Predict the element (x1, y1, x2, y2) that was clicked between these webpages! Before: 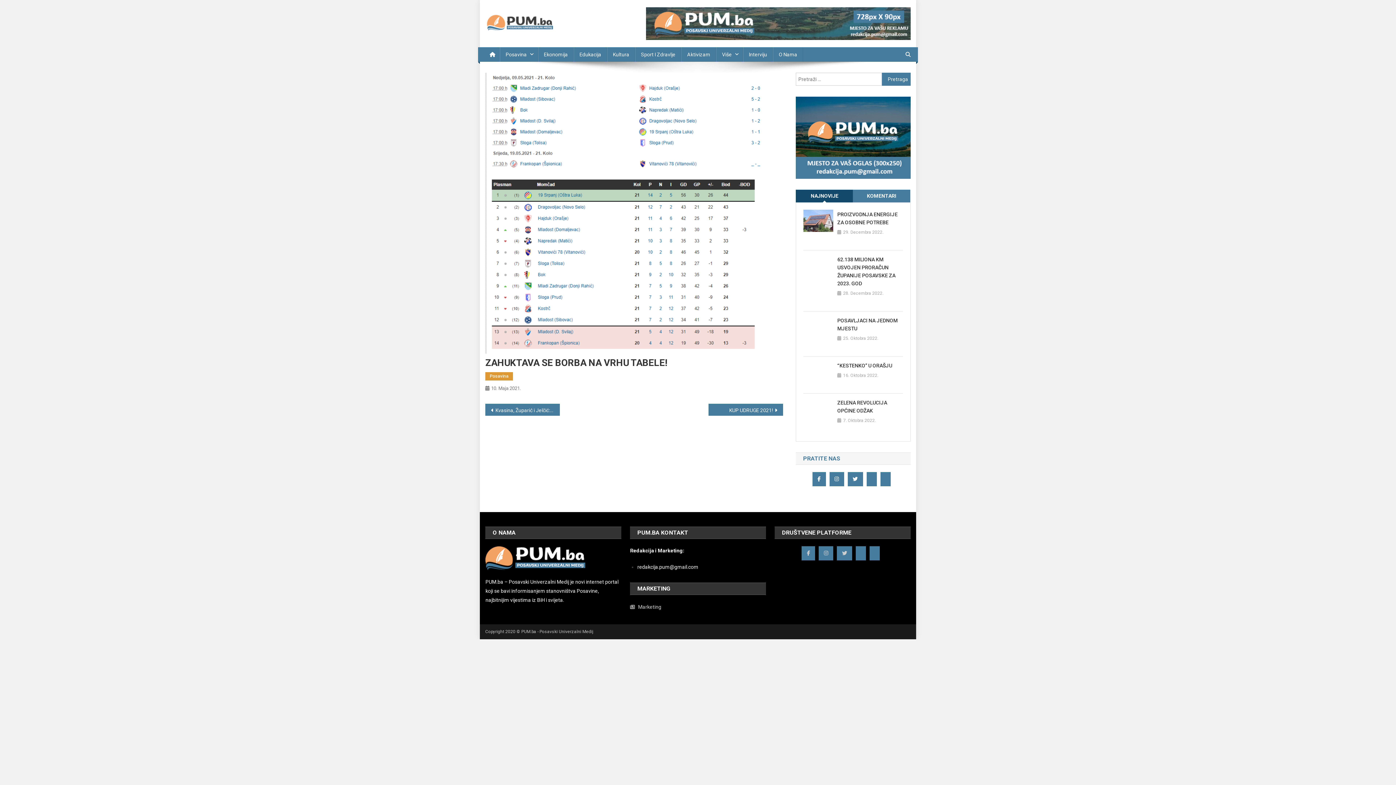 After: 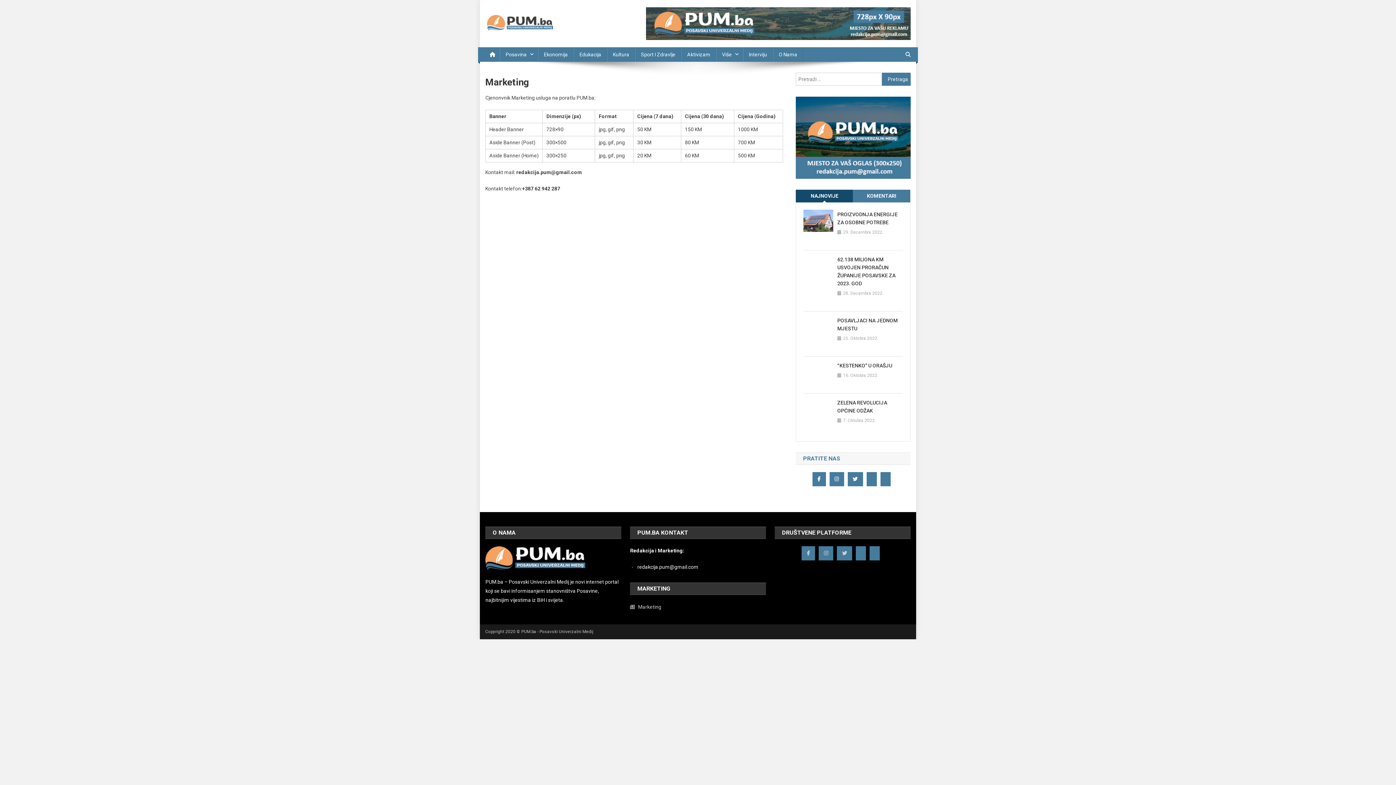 Action: bbox: (796, 134, 910, 140)